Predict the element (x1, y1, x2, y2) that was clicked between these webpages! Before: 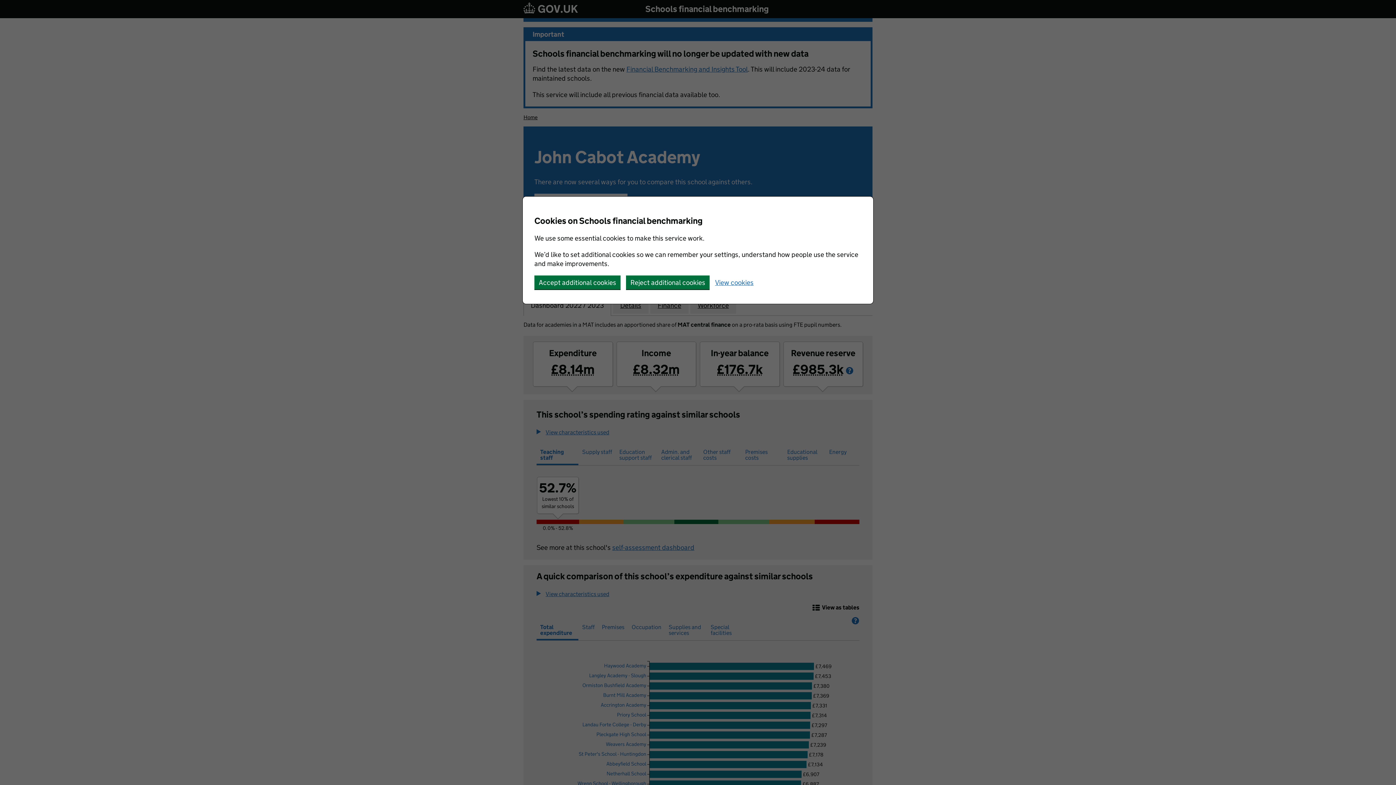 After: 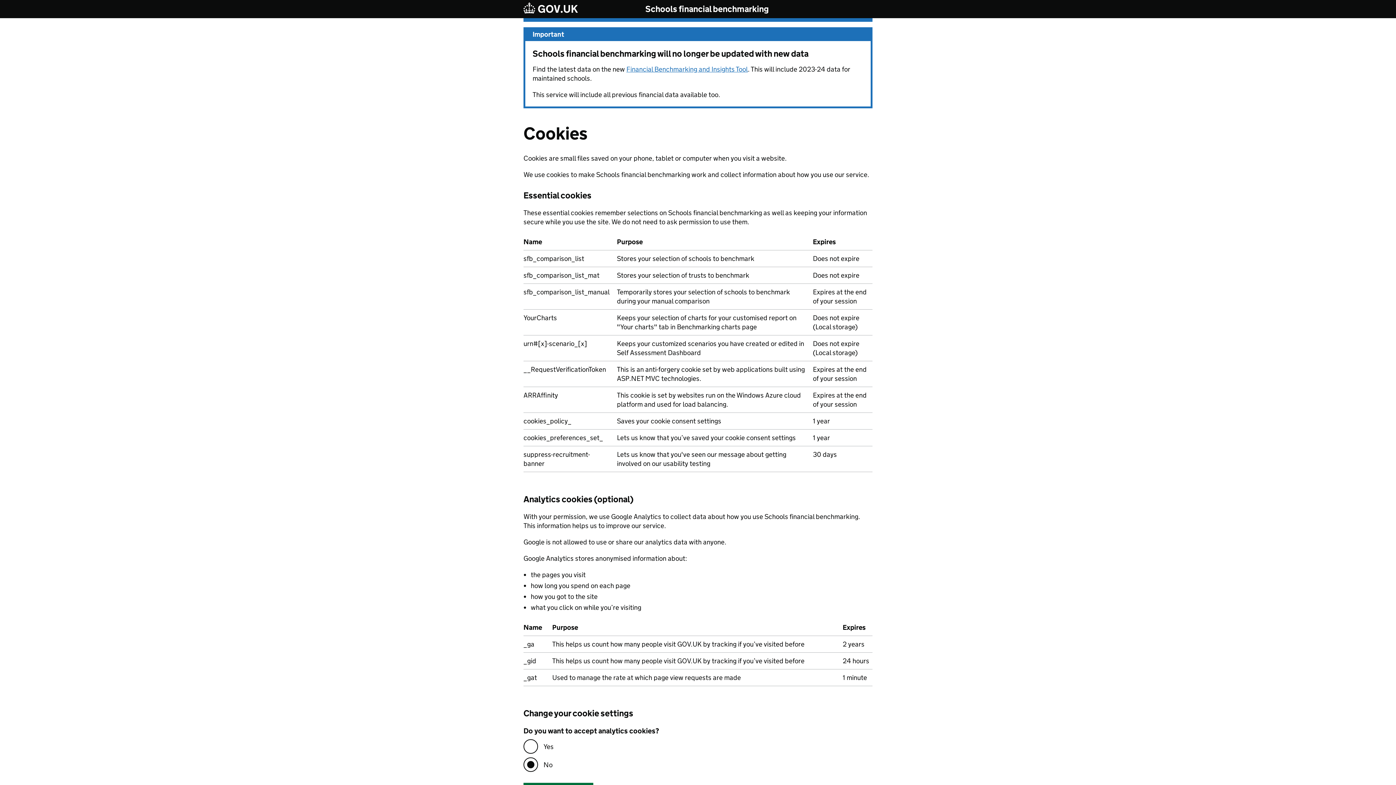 Action: bbox: (715, 279, 753, 286) label: View cookies